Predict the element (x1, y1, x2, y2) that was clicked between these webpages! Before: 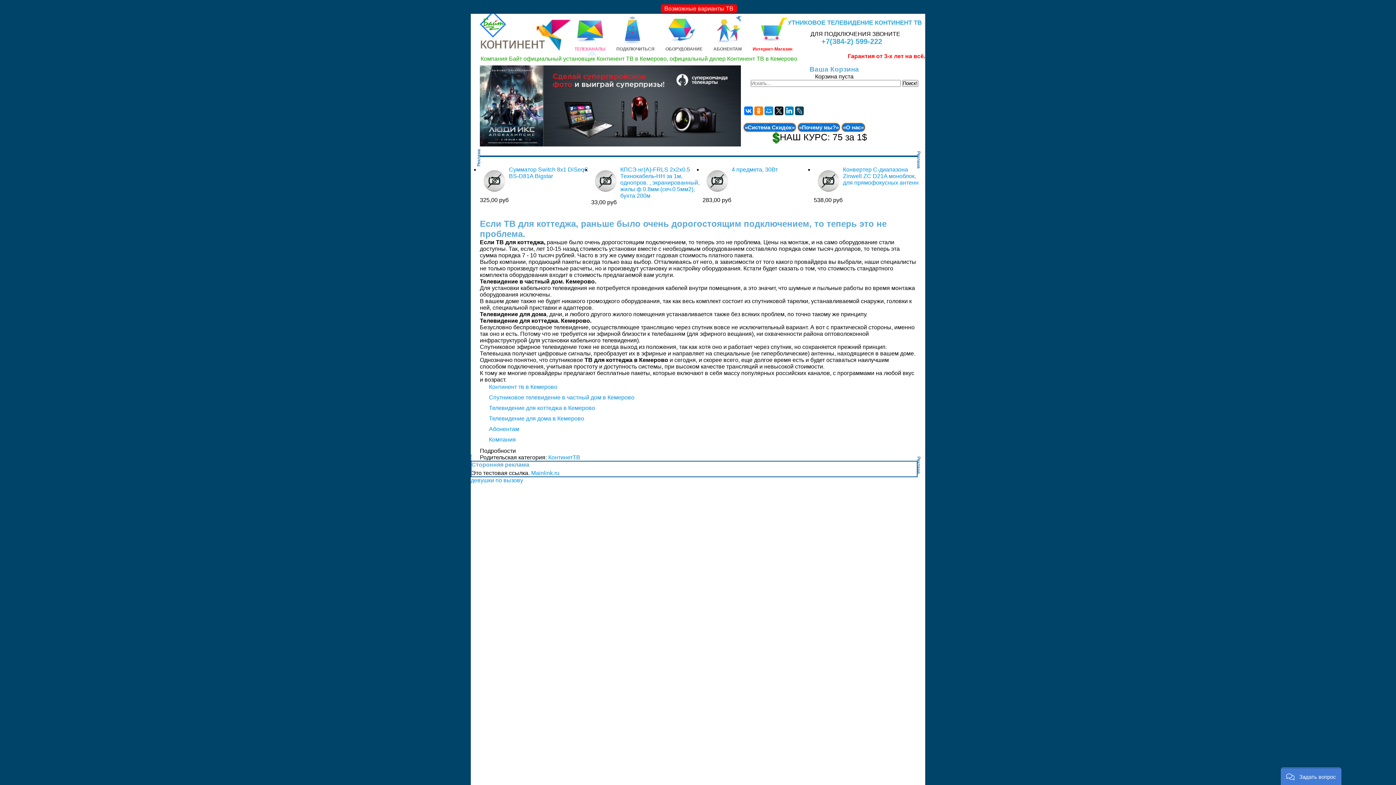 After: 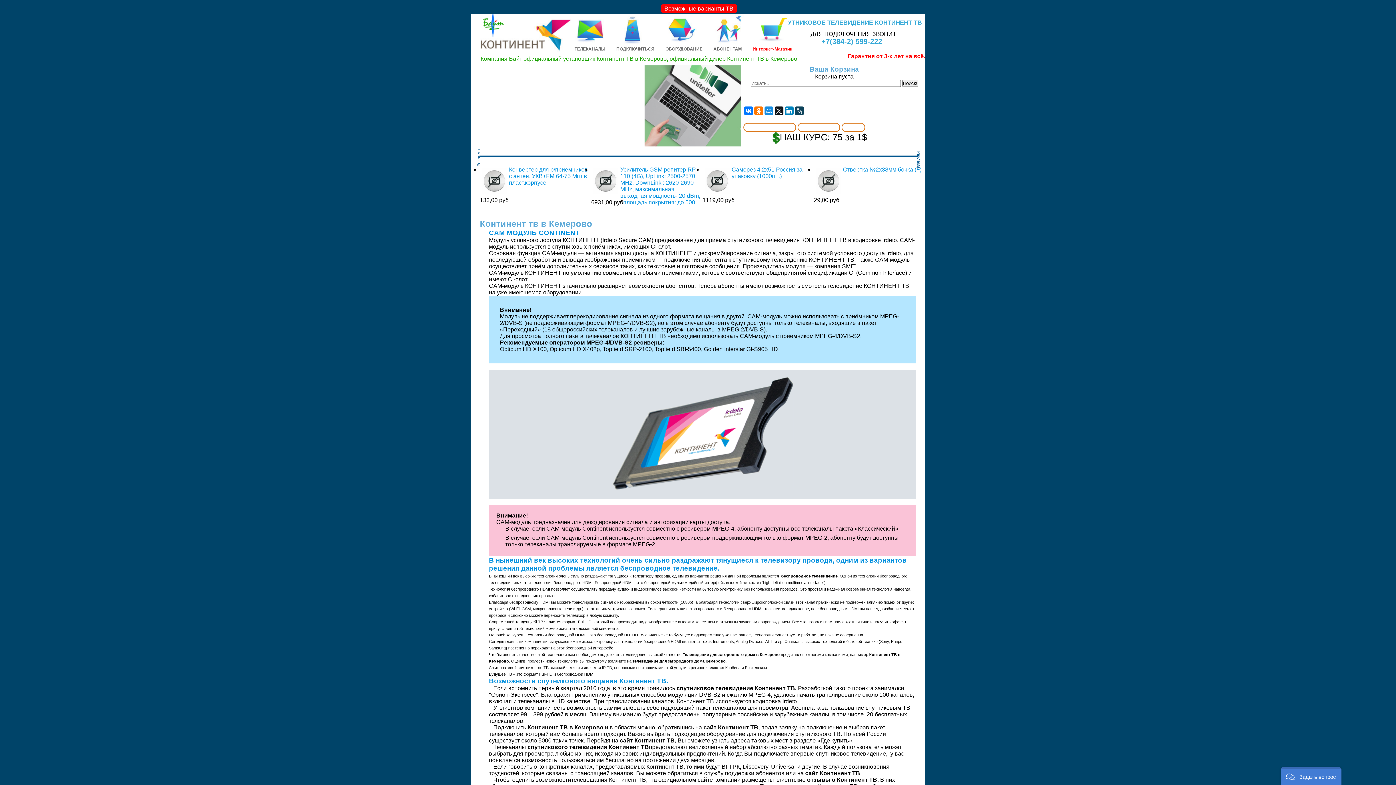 Action: label: Континент тв в Кемерово bbox: (489, 384, 557, 390)